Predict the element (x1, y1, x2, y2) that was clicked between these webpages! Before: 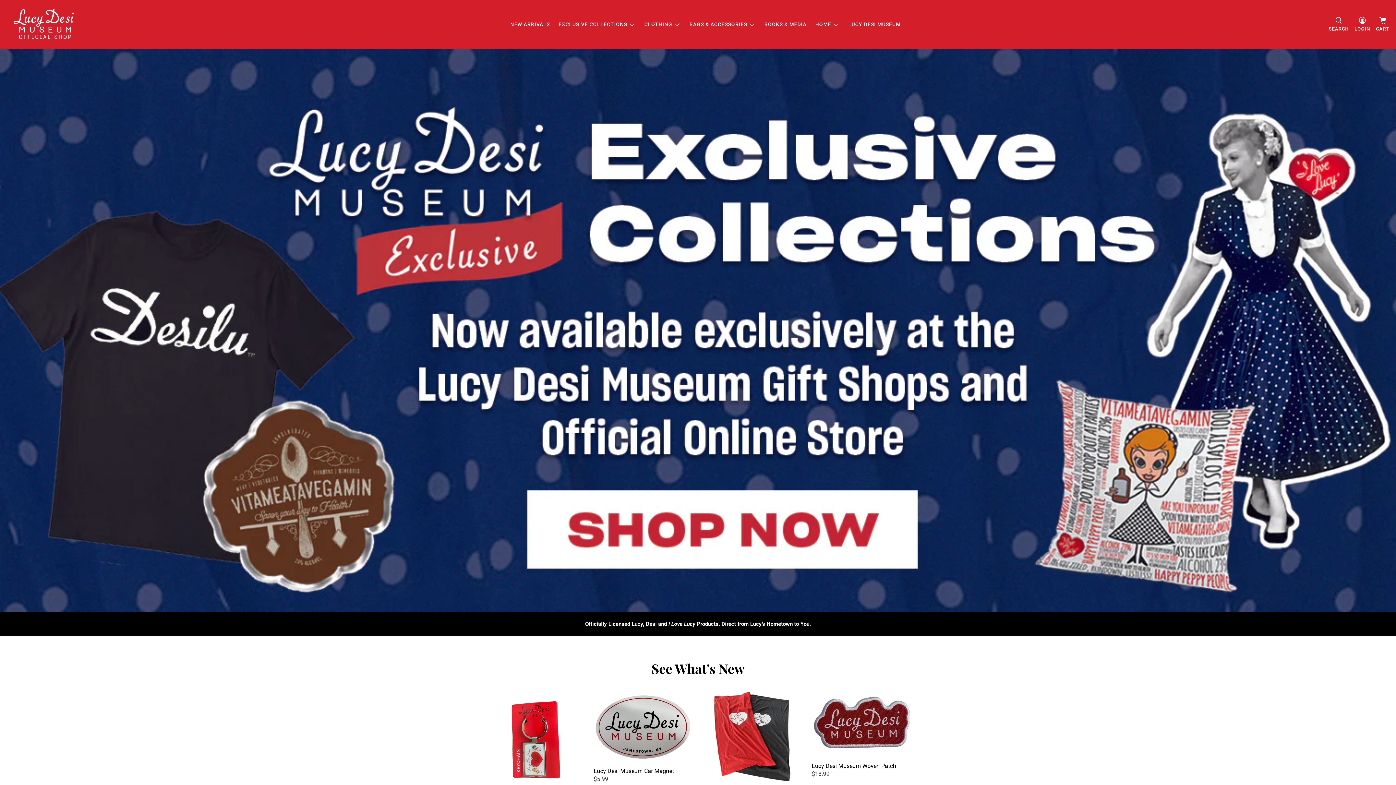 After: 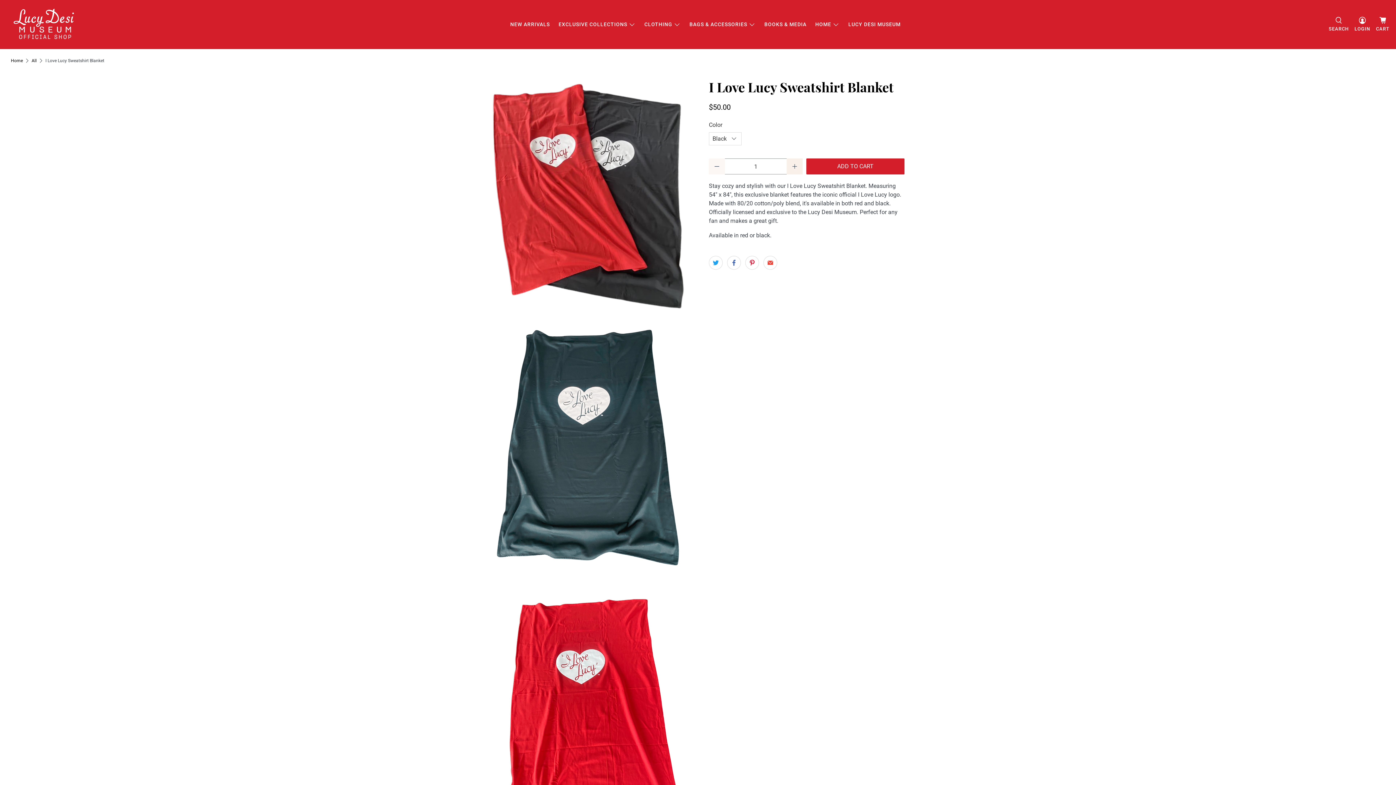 Action: bbox: (701, 690, 803, 785)